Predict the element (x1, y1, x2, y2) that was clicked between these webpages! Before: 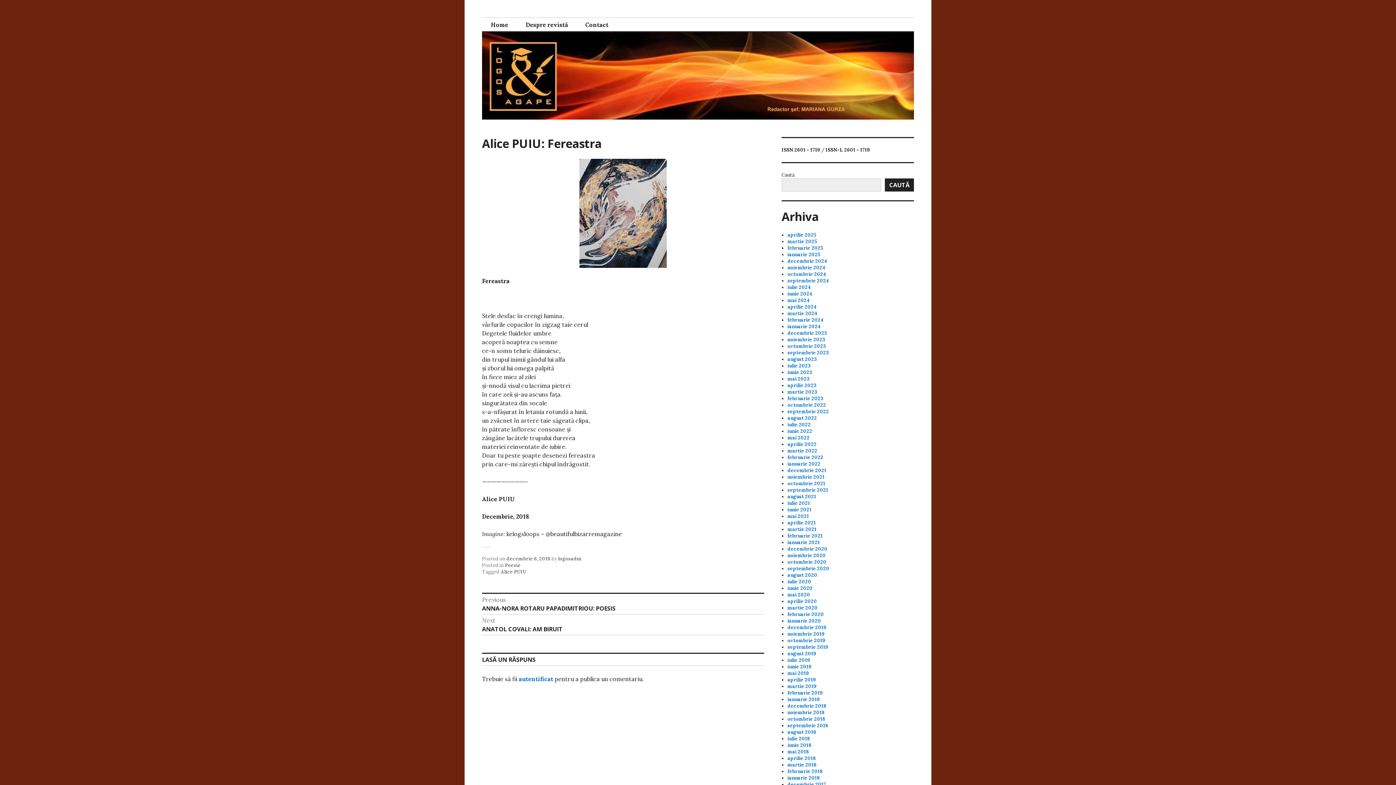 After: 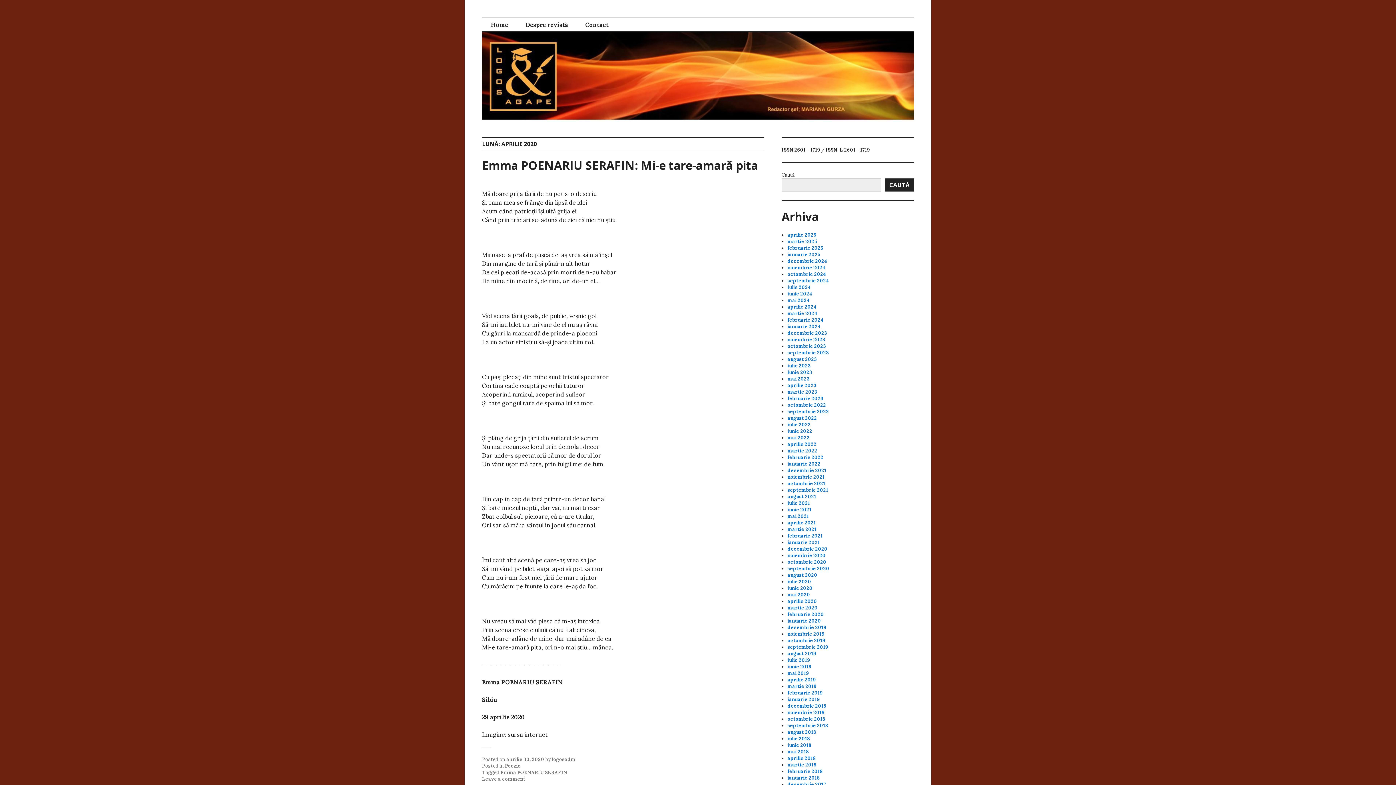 Action: label: aprilie 2020 bbox: (787, 598, 817, 604)